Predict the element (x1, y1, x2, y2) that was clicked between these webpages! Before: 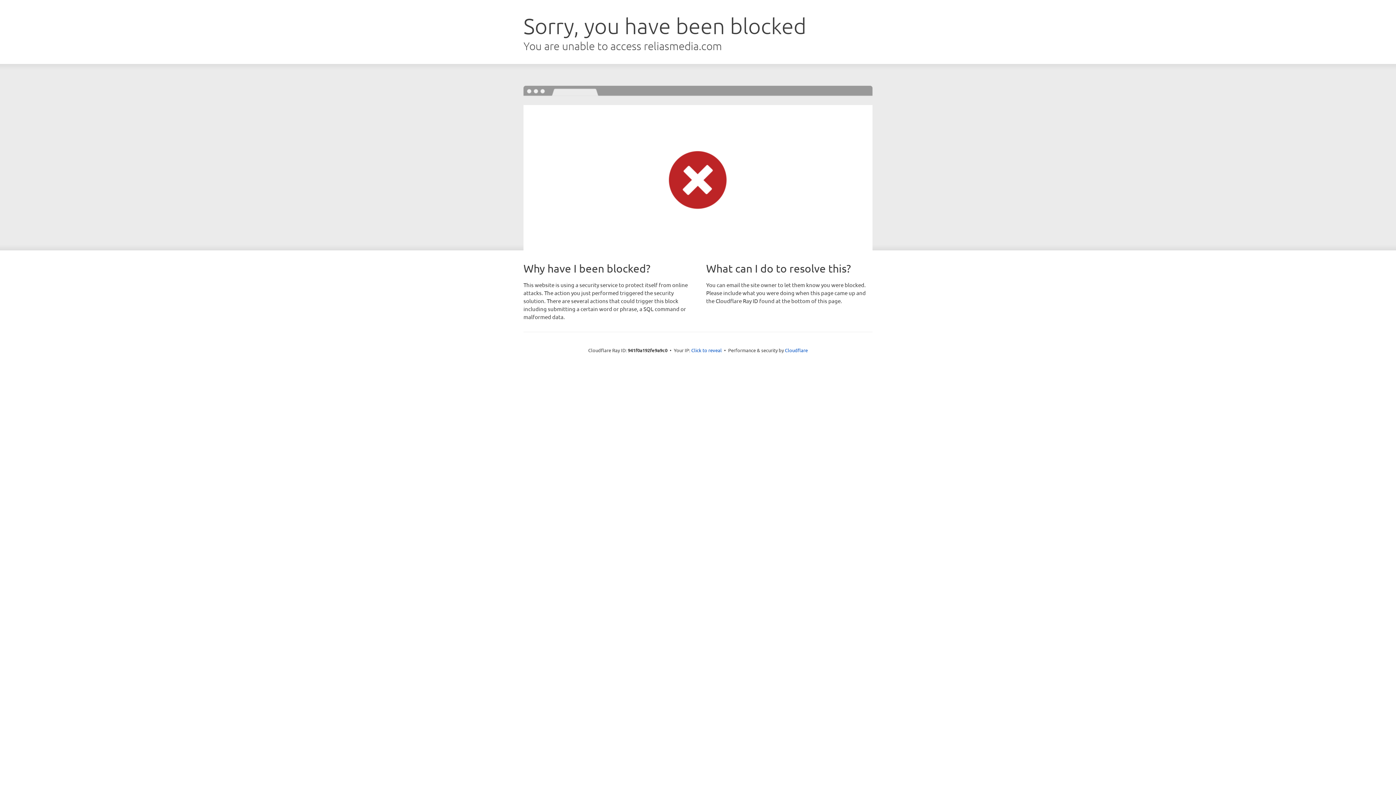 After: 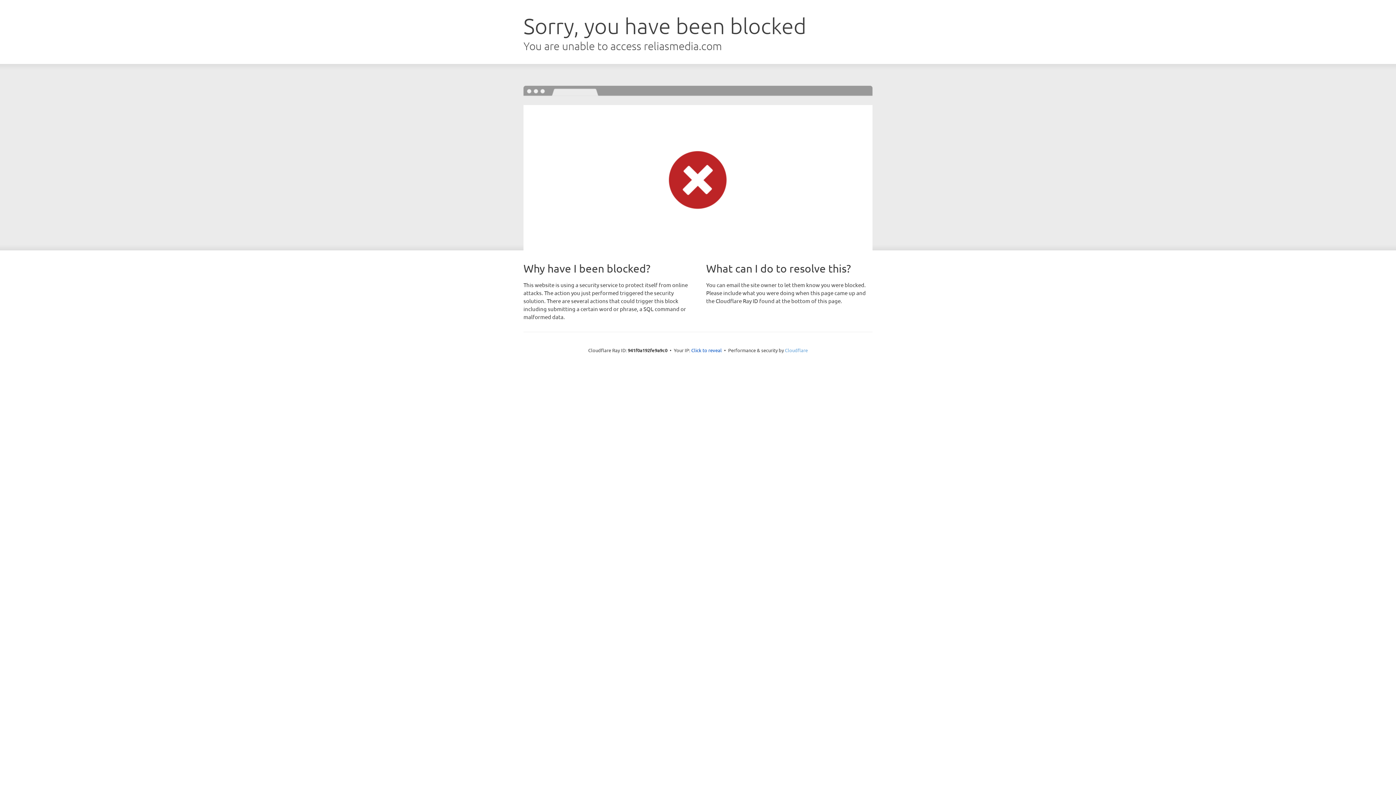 Action: bbox: (785, 347, 808, 353) label: Cloudflare